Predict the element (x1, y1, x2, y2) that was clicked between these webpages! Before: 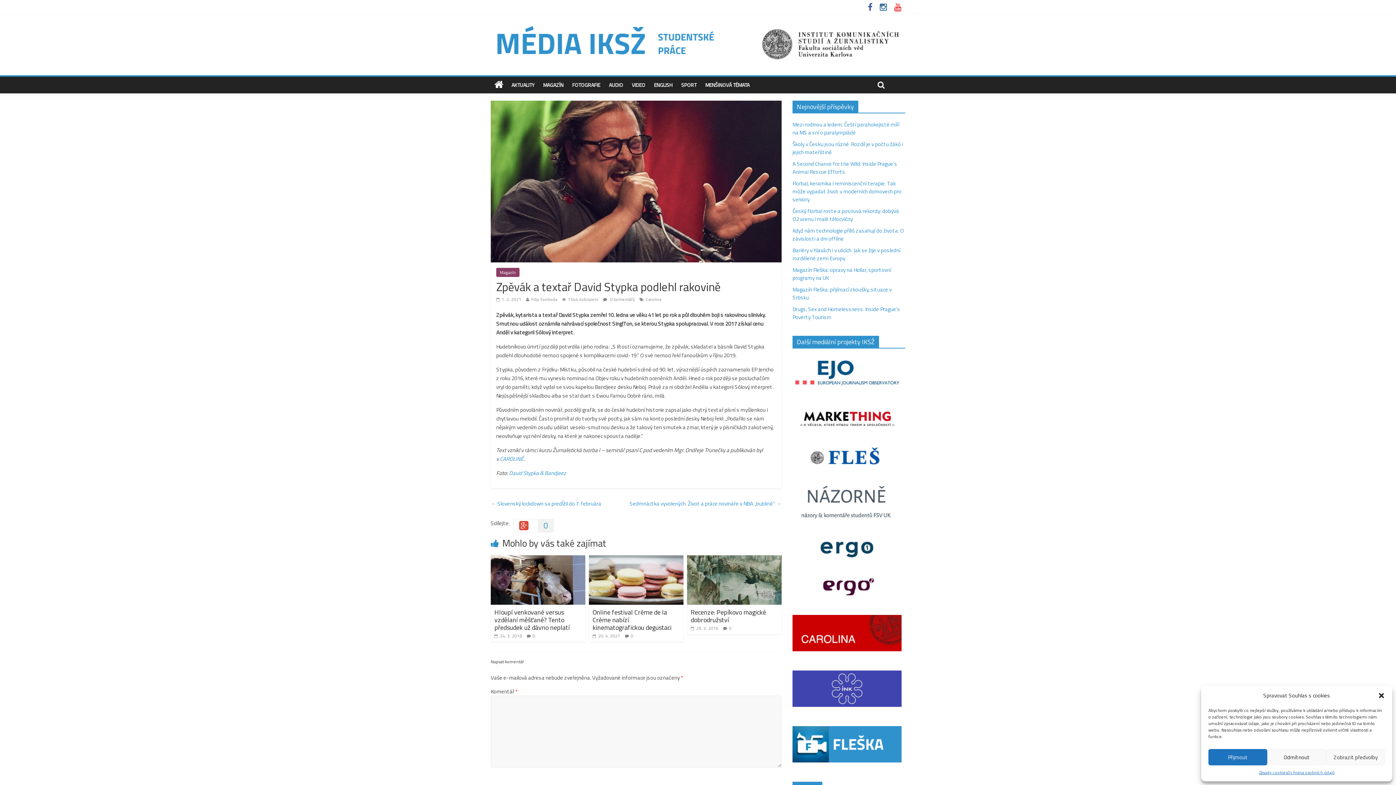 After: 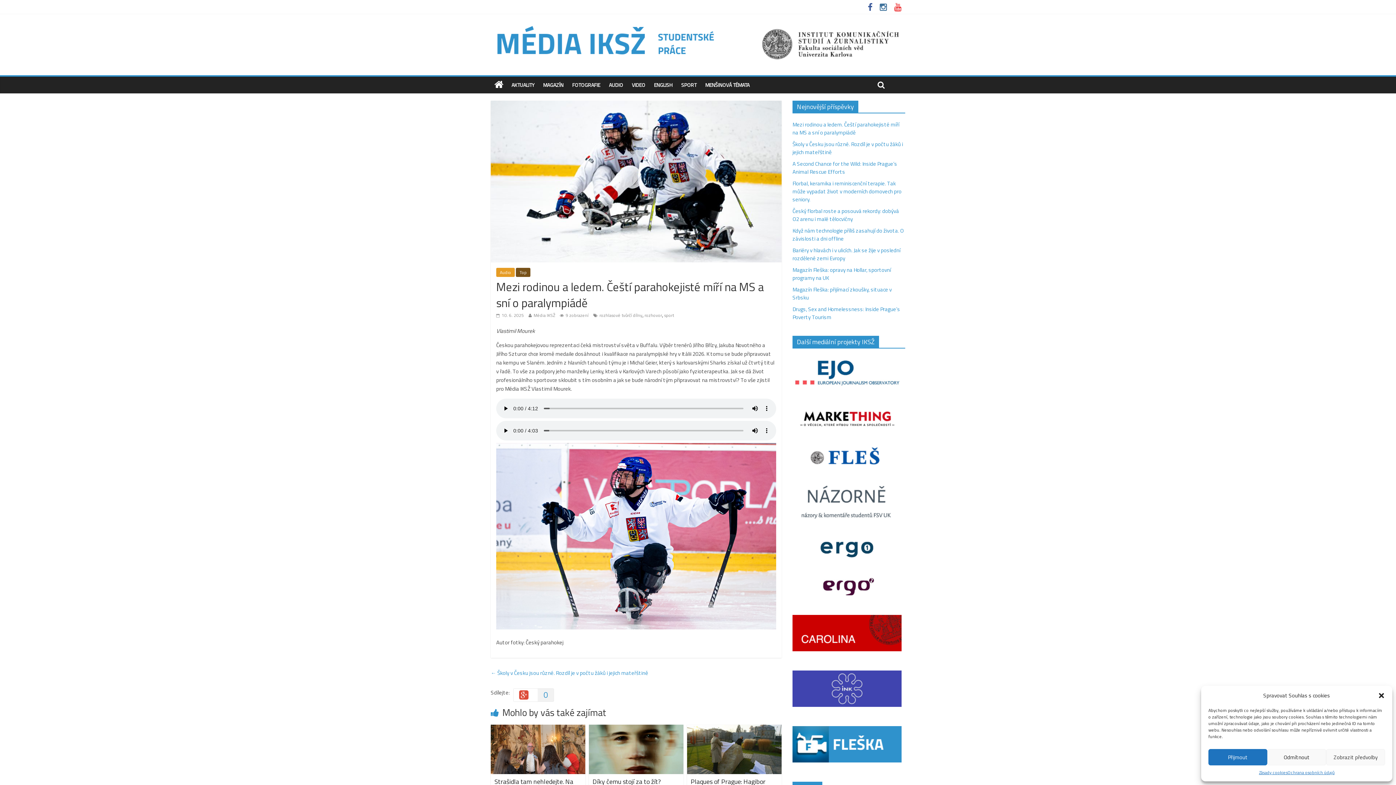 Action: bbox: (792, 120, 899, 136) label: Mezi rodinou a ledem. Čeští parahokejisté míří na MS a sní o paralympiádě 